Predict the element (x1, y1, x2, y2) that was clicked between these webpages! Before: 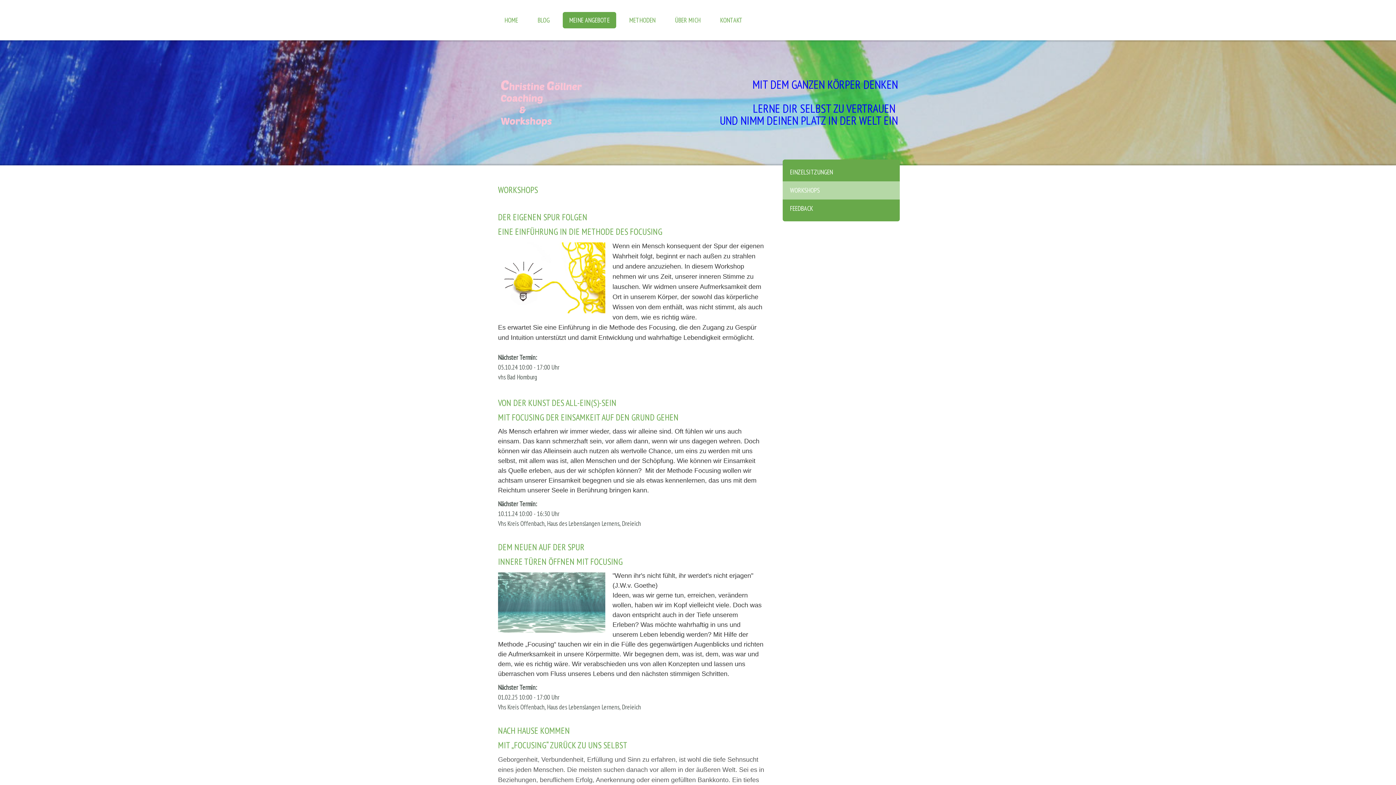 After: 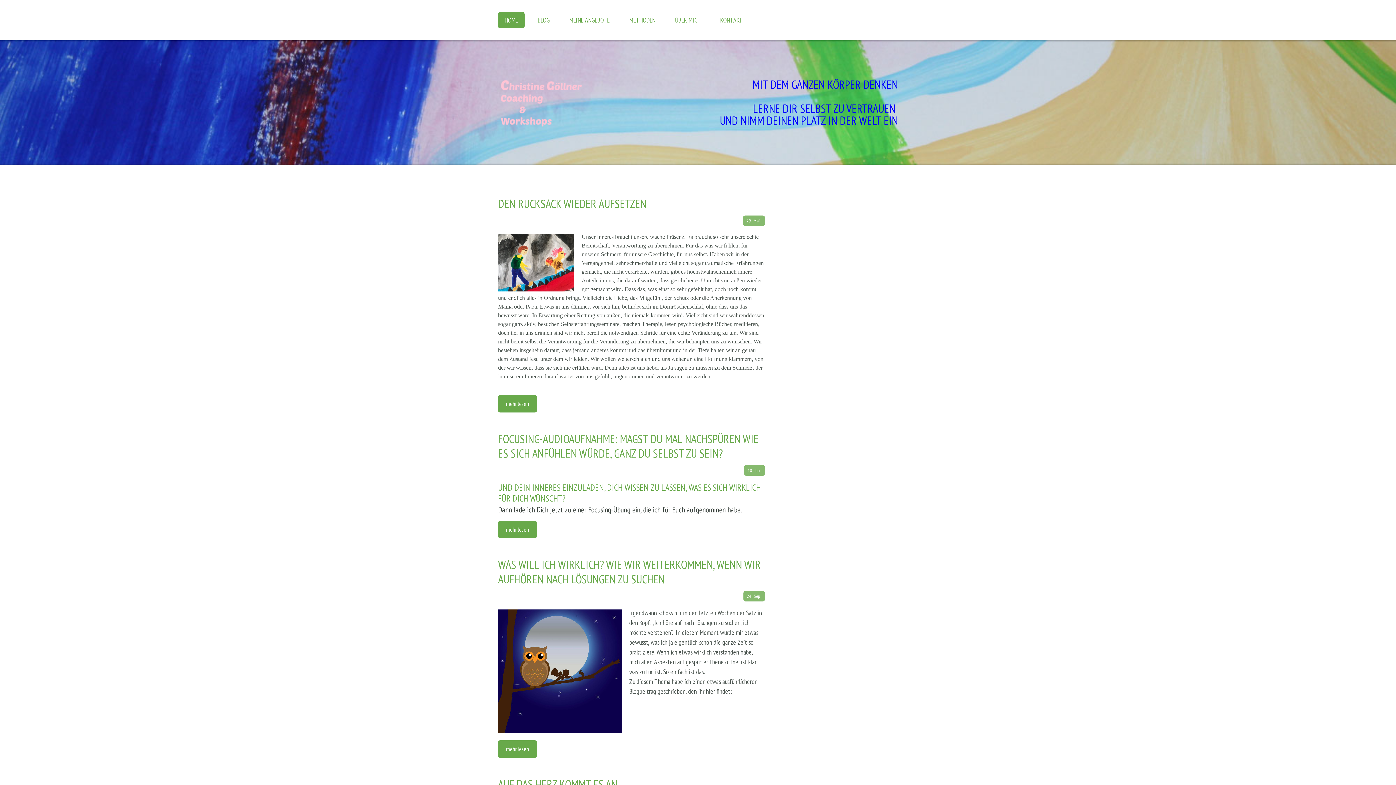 Action: bbox: (498, 79, 585, 86)